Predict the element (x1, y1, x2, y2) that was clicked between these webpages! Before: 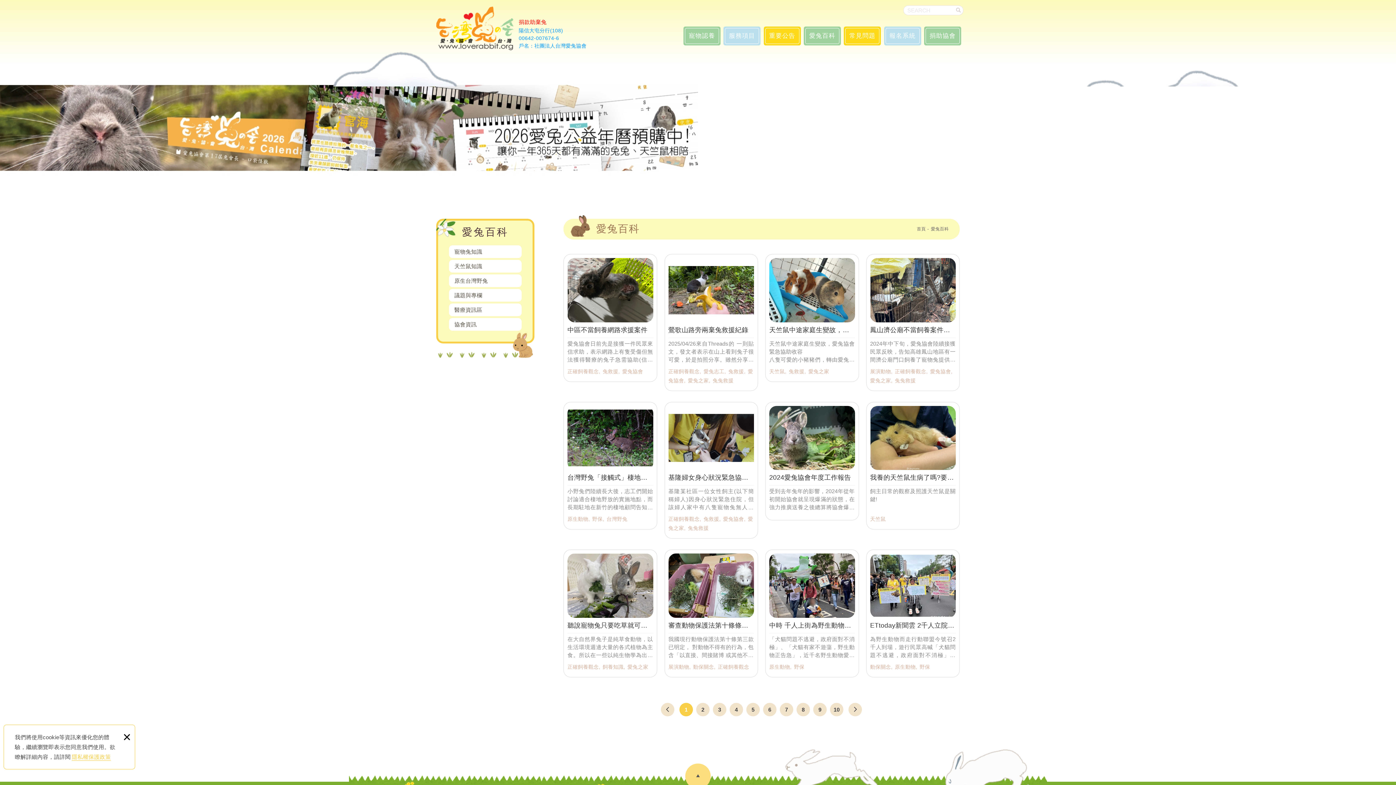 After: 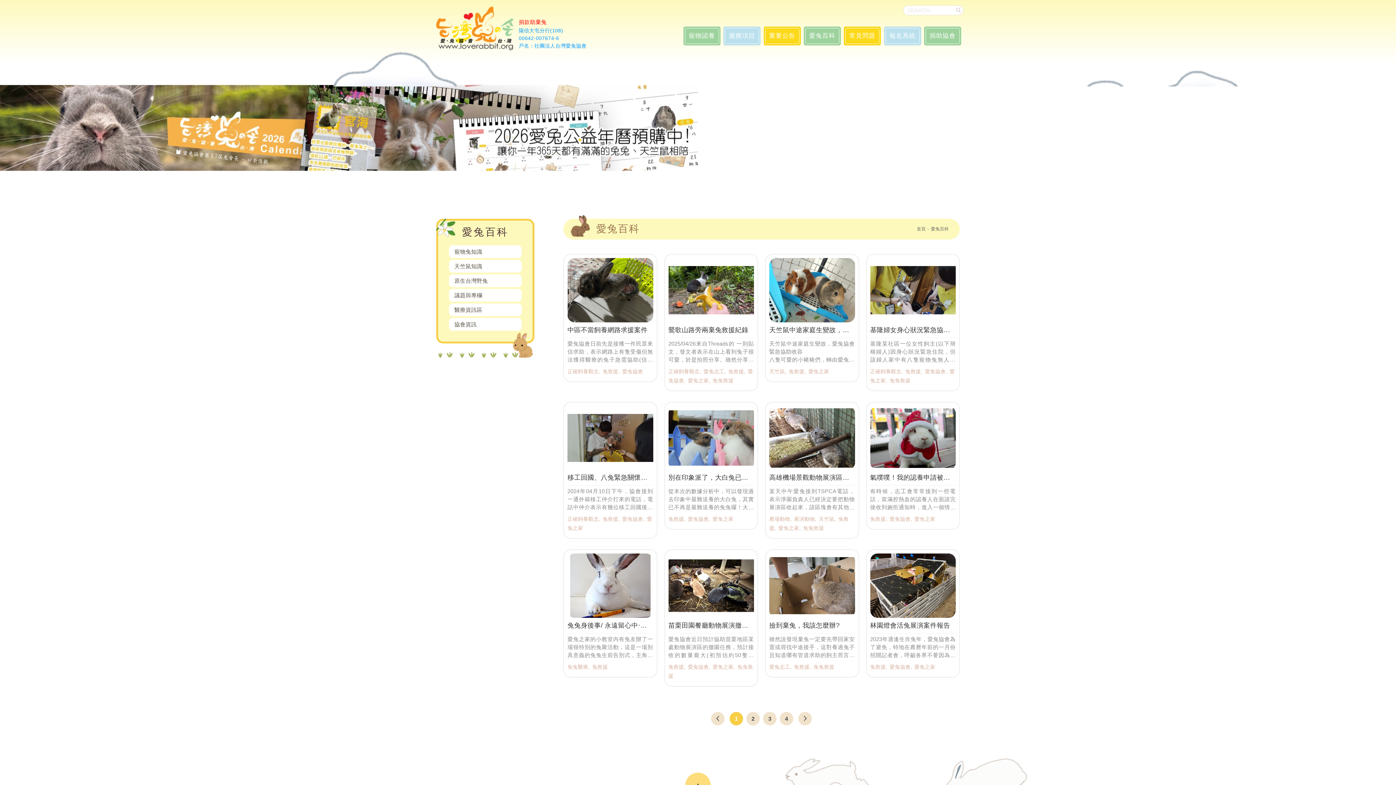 Action: label: 兔救援 bbox: (602, 368, 620, 374)